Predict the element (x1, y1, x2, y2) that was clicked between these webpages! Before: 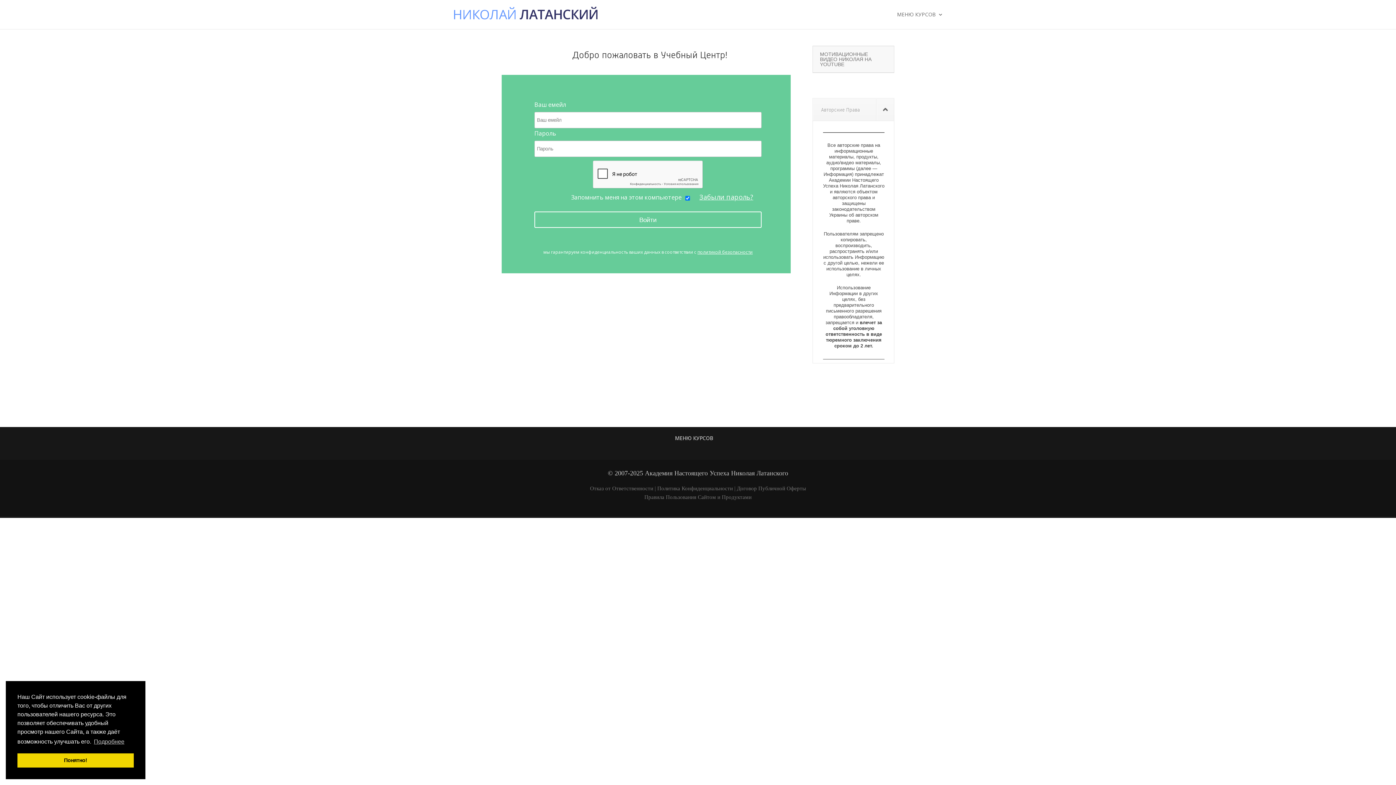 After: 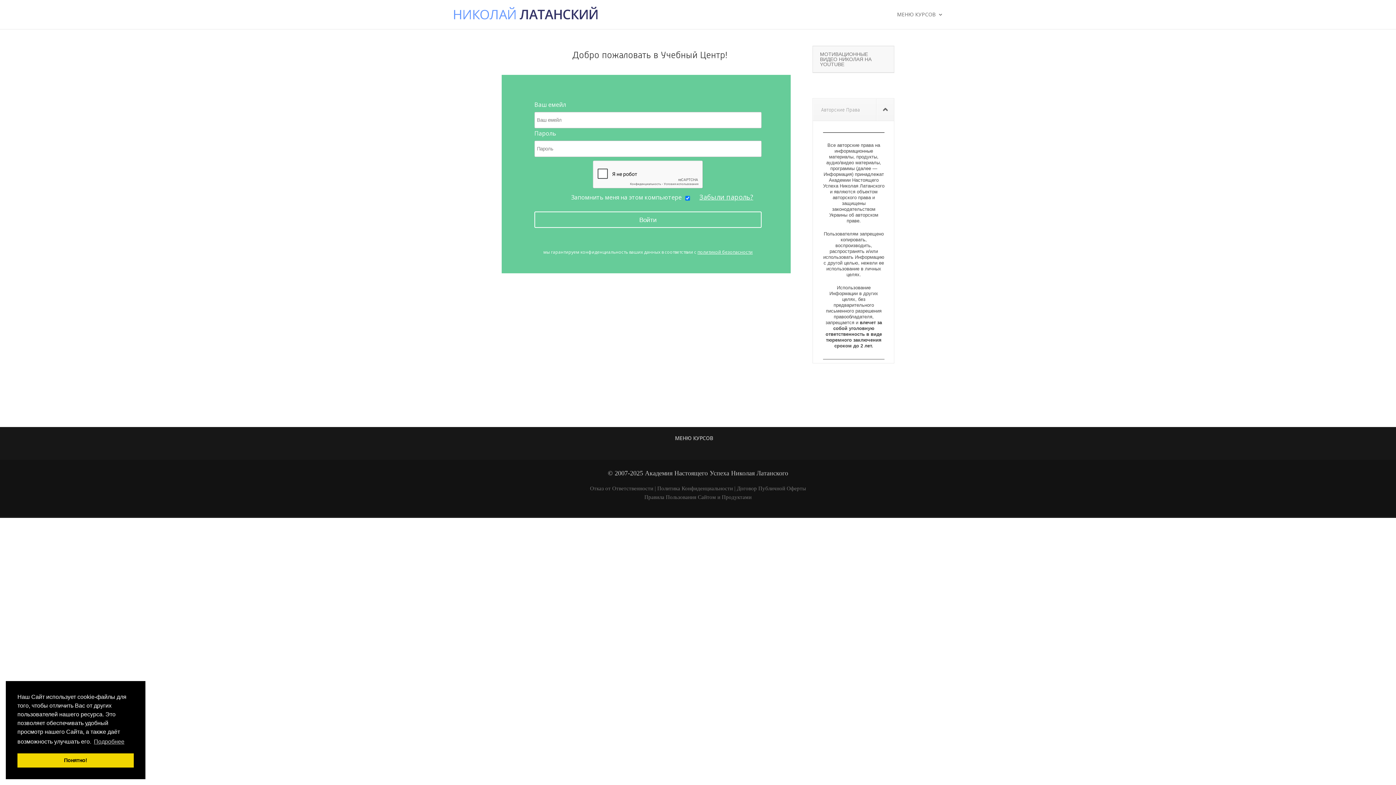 Action: bbox: (675, 434, 713, 441) label: МЕНЮ КУРСОВ